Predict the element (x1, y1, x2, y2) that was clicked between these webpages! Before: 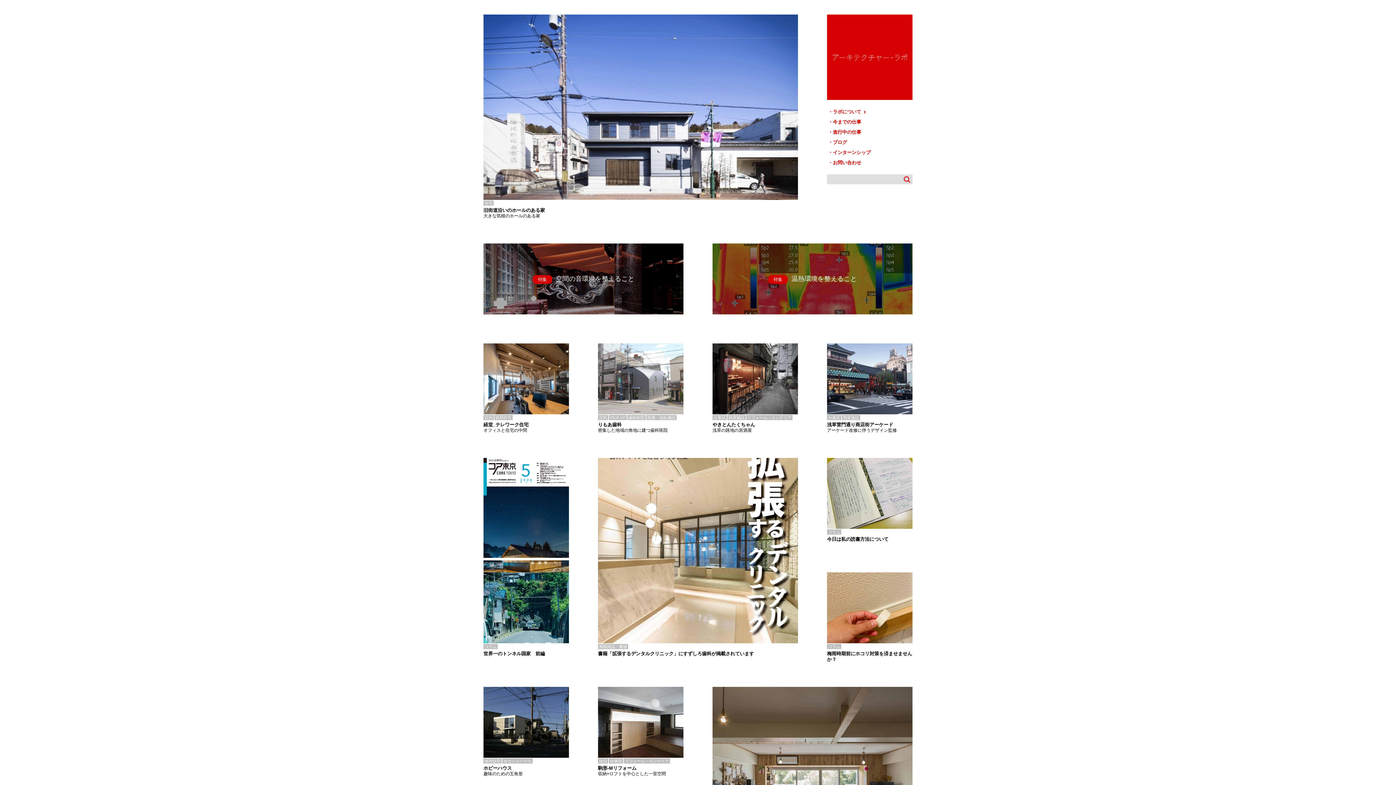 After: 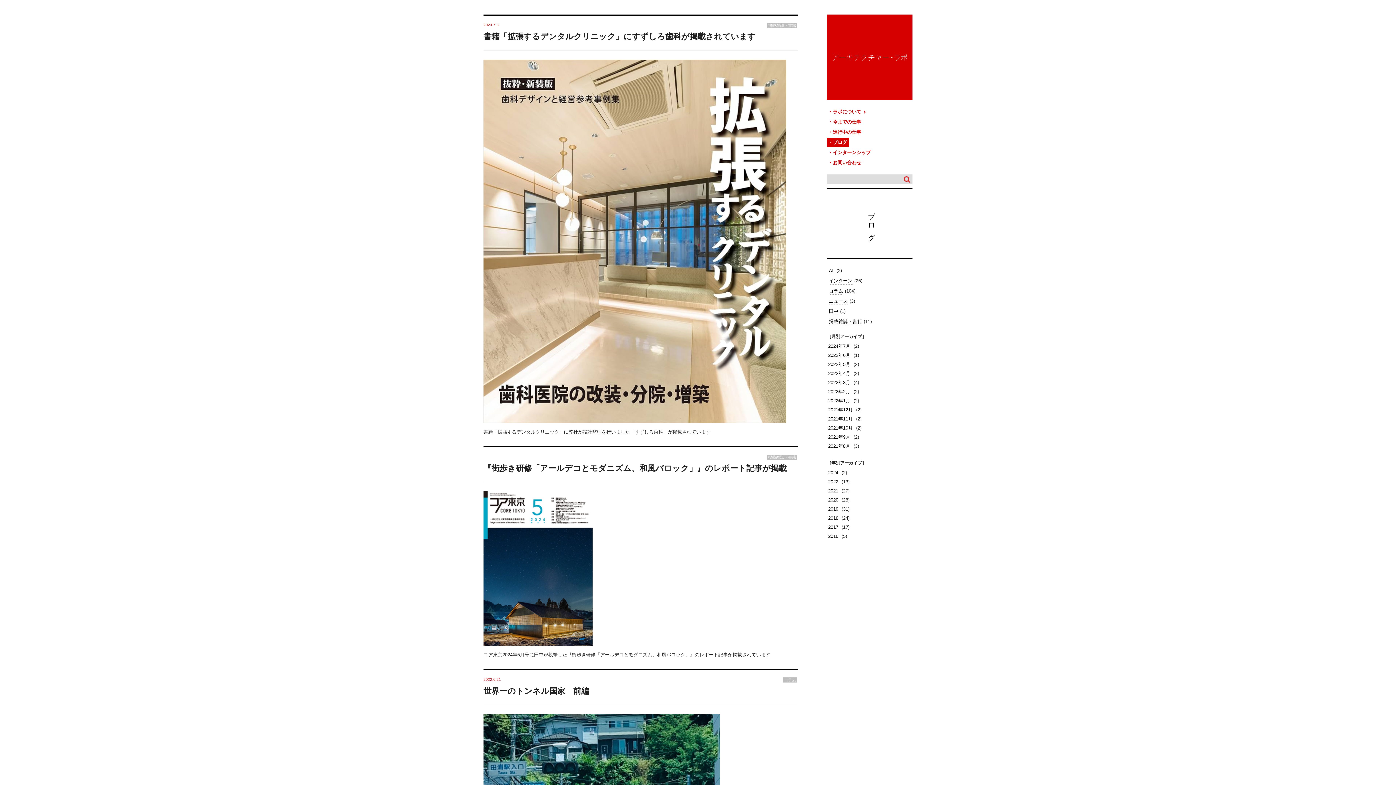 Action: label: ブログ bbox: (827, 137, 849, 146)